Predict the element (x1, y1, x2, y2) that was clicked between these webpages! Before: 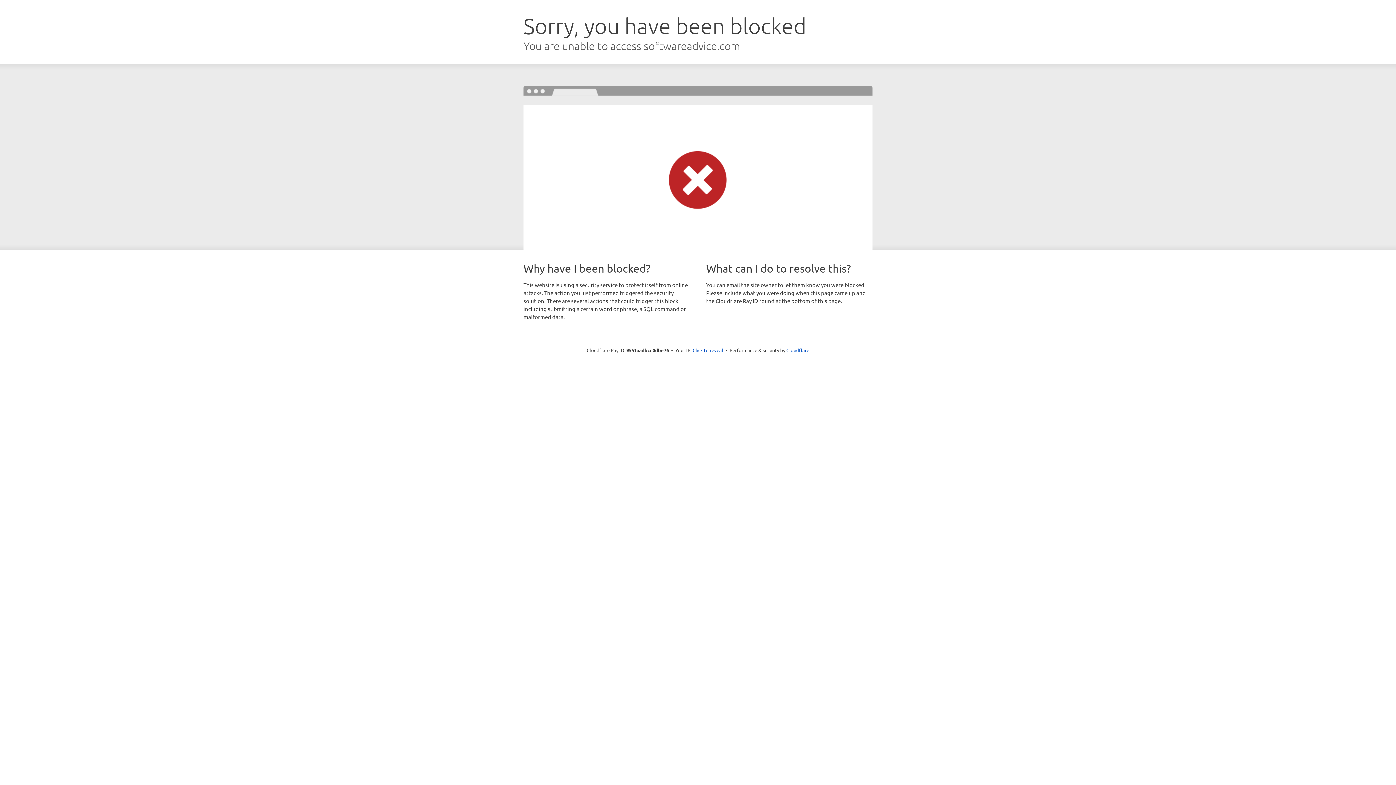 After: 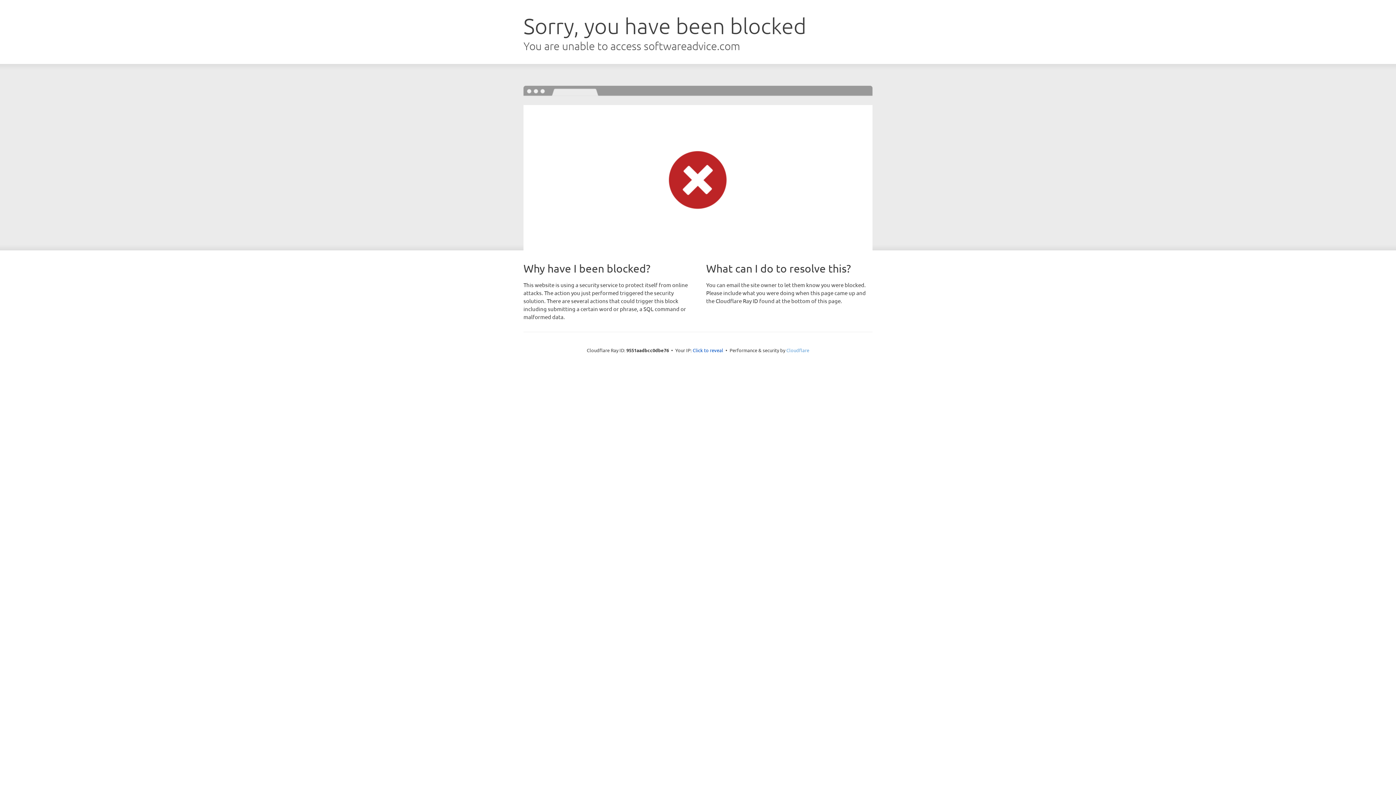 Action: label: Cloudflare bbox: (786, 347, 809, 353)